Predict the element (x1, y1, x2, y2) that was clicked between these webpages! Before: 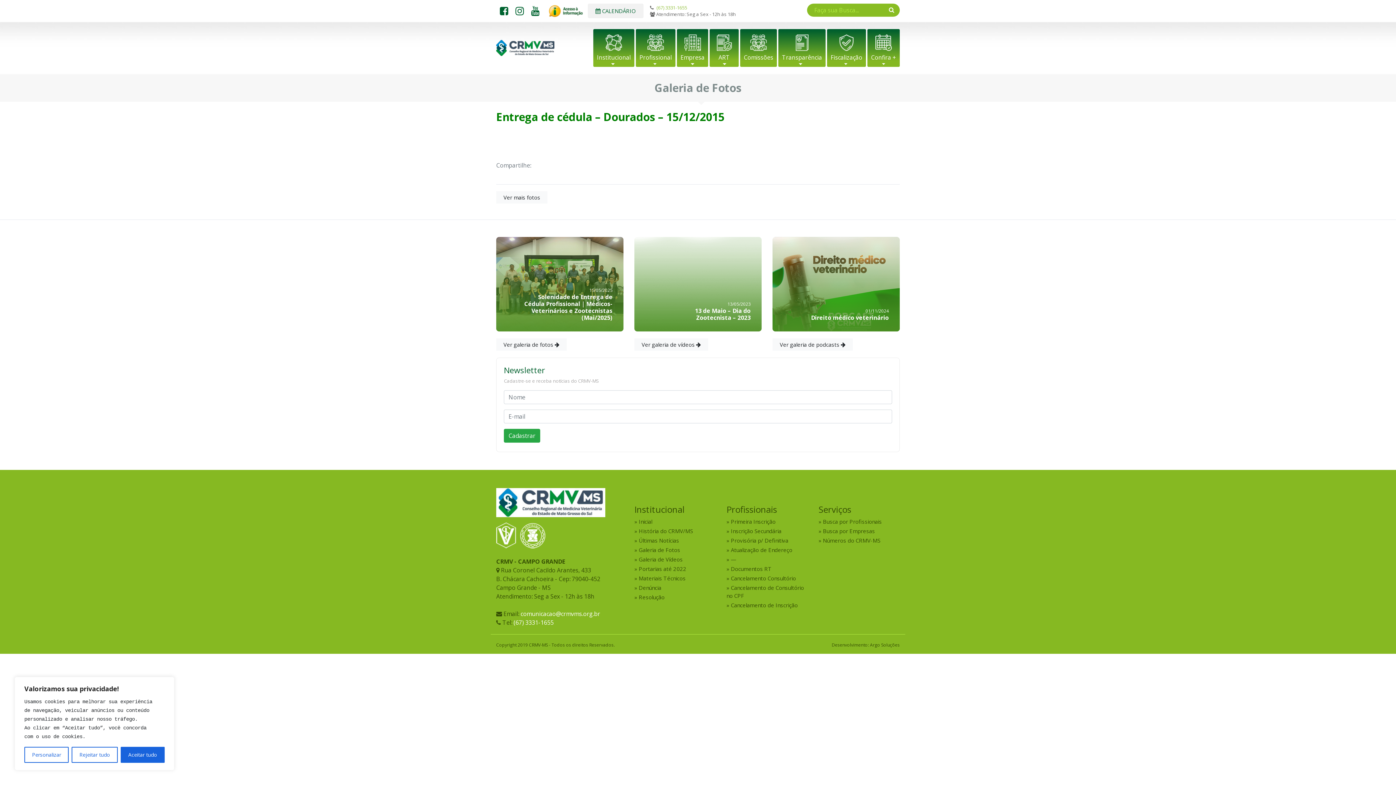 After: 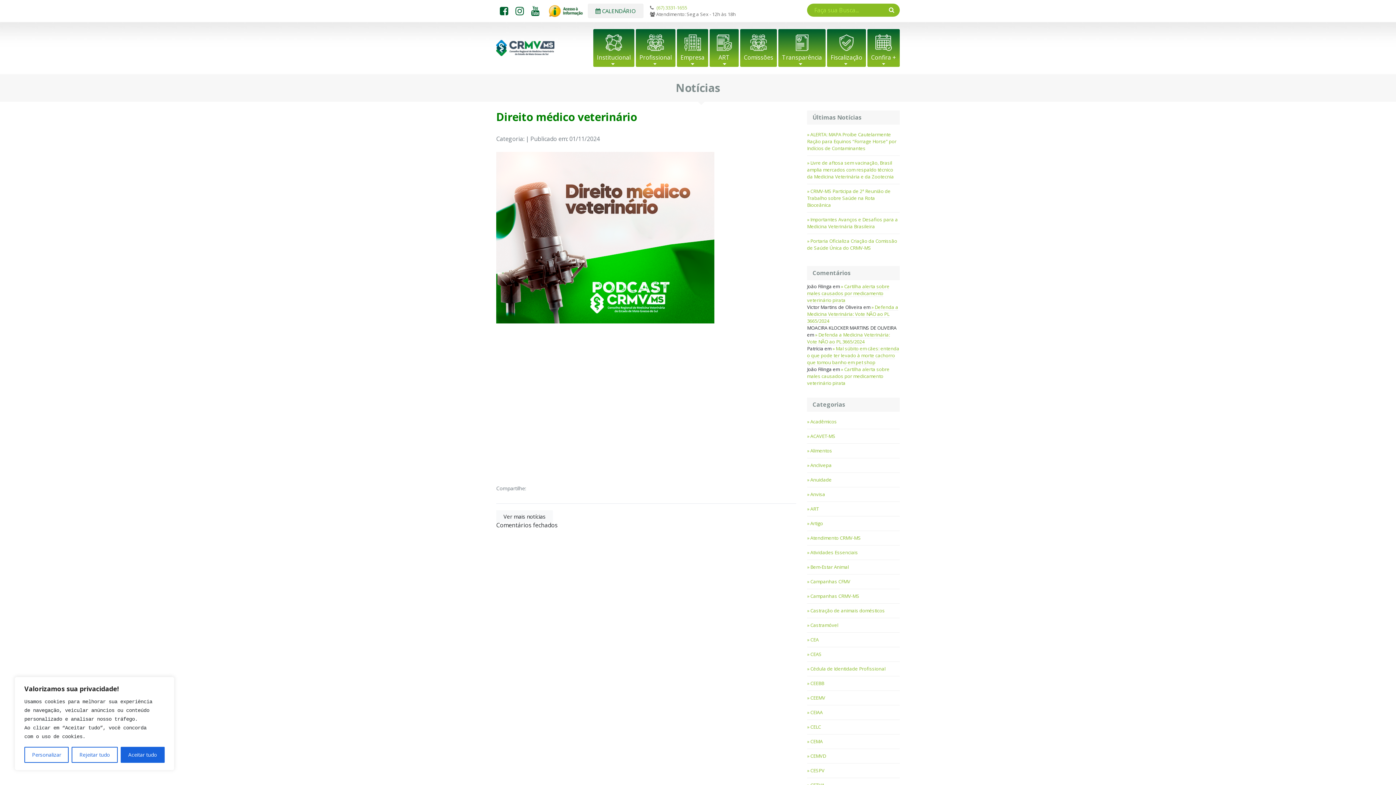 Action: bbox: (772, 237, 900, 331)